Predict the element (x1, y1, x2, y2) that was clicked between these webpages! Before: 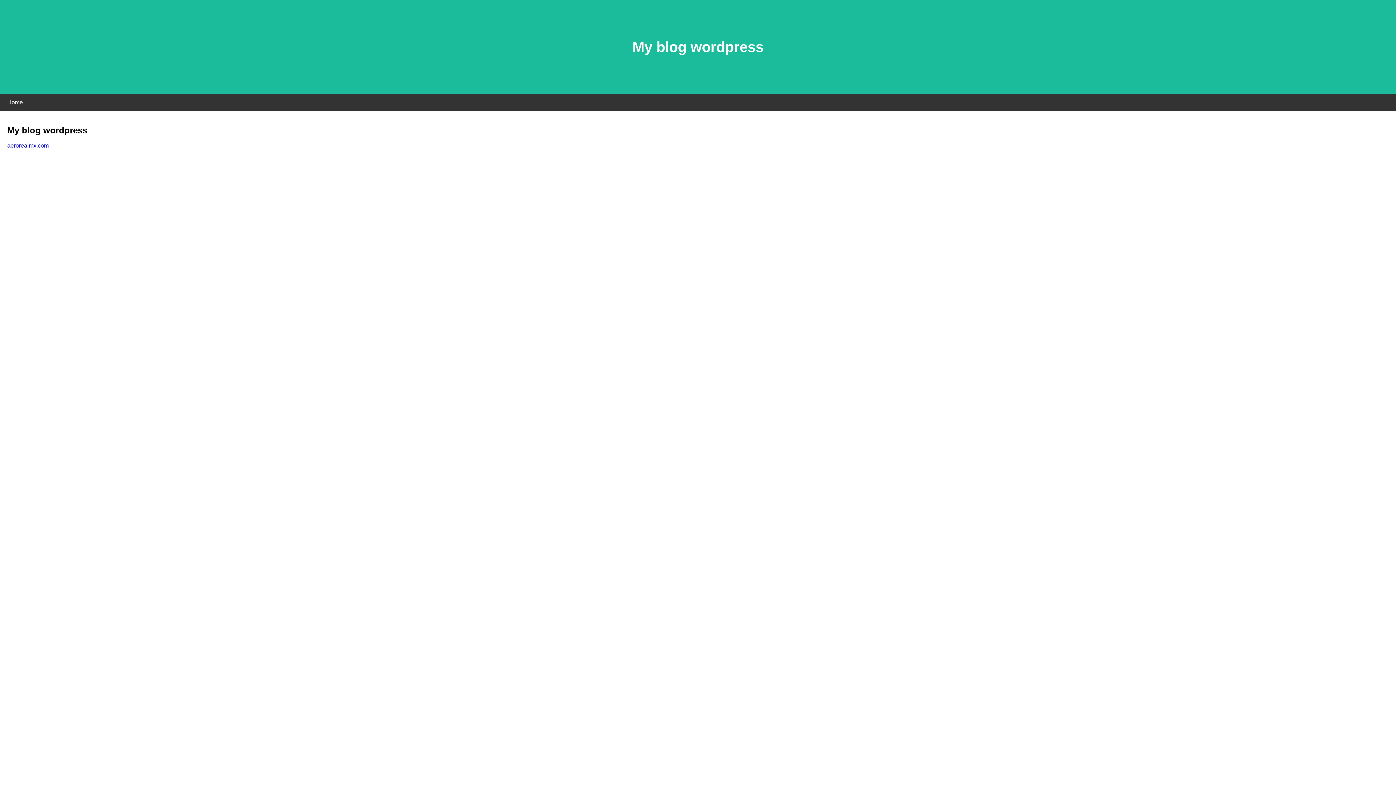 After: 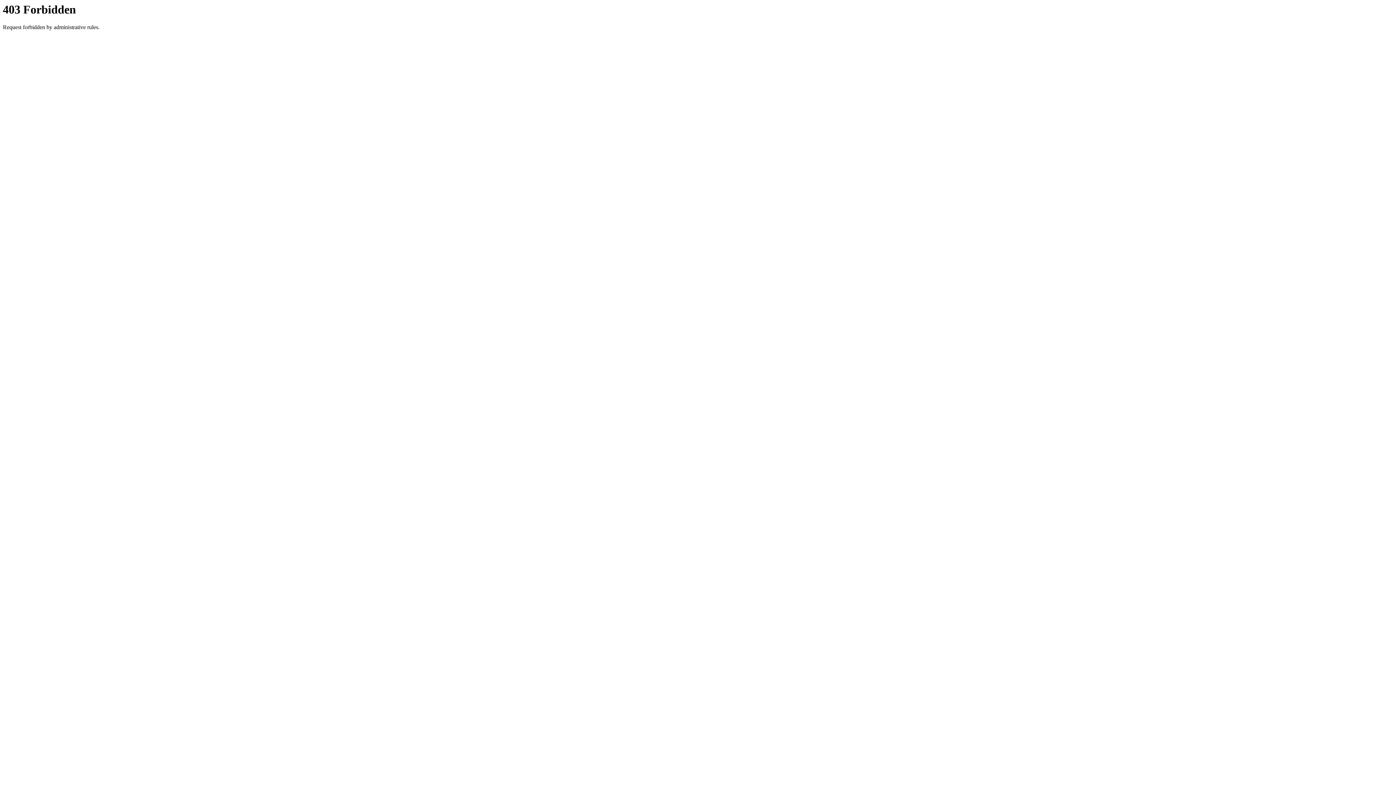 Action: label: aerorealmx.com bbox: (7, 142, 48, 148)